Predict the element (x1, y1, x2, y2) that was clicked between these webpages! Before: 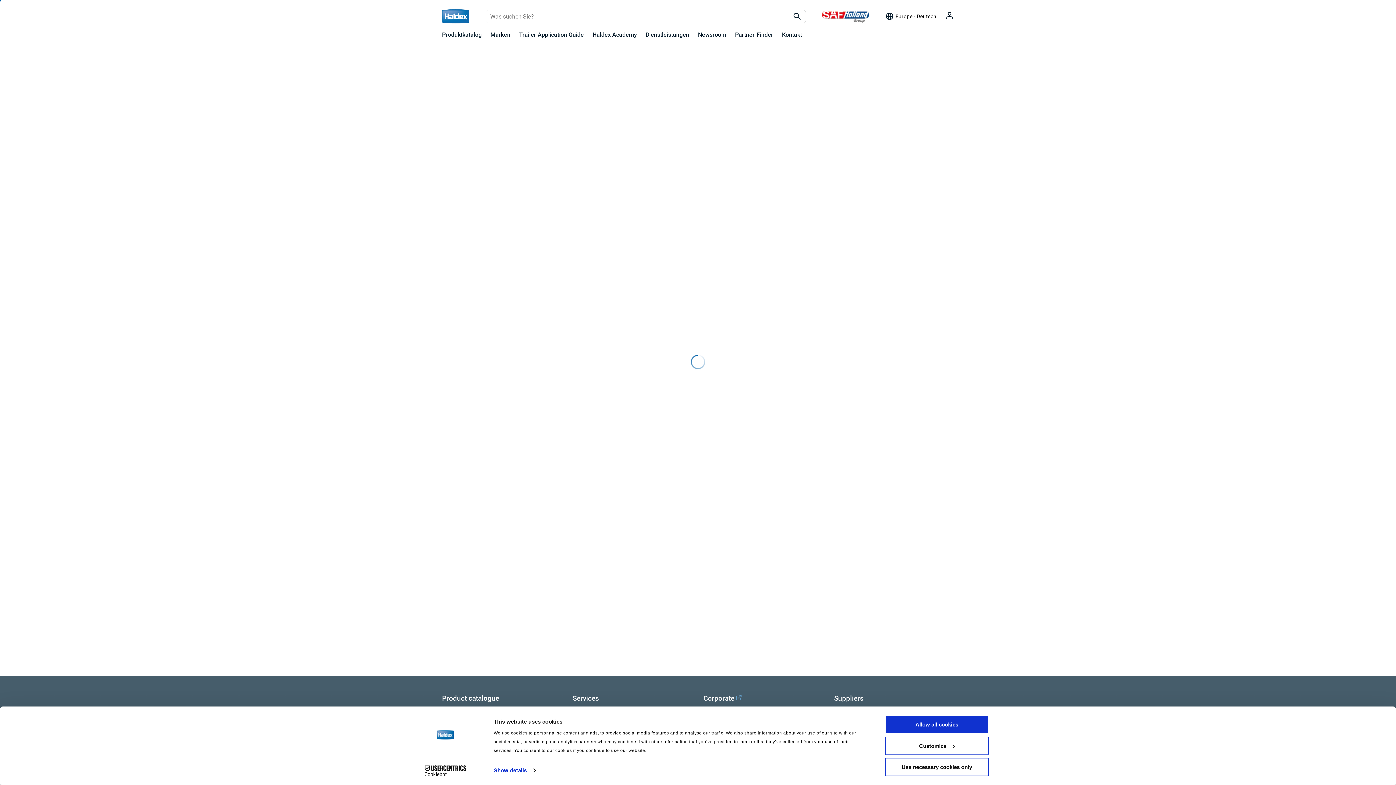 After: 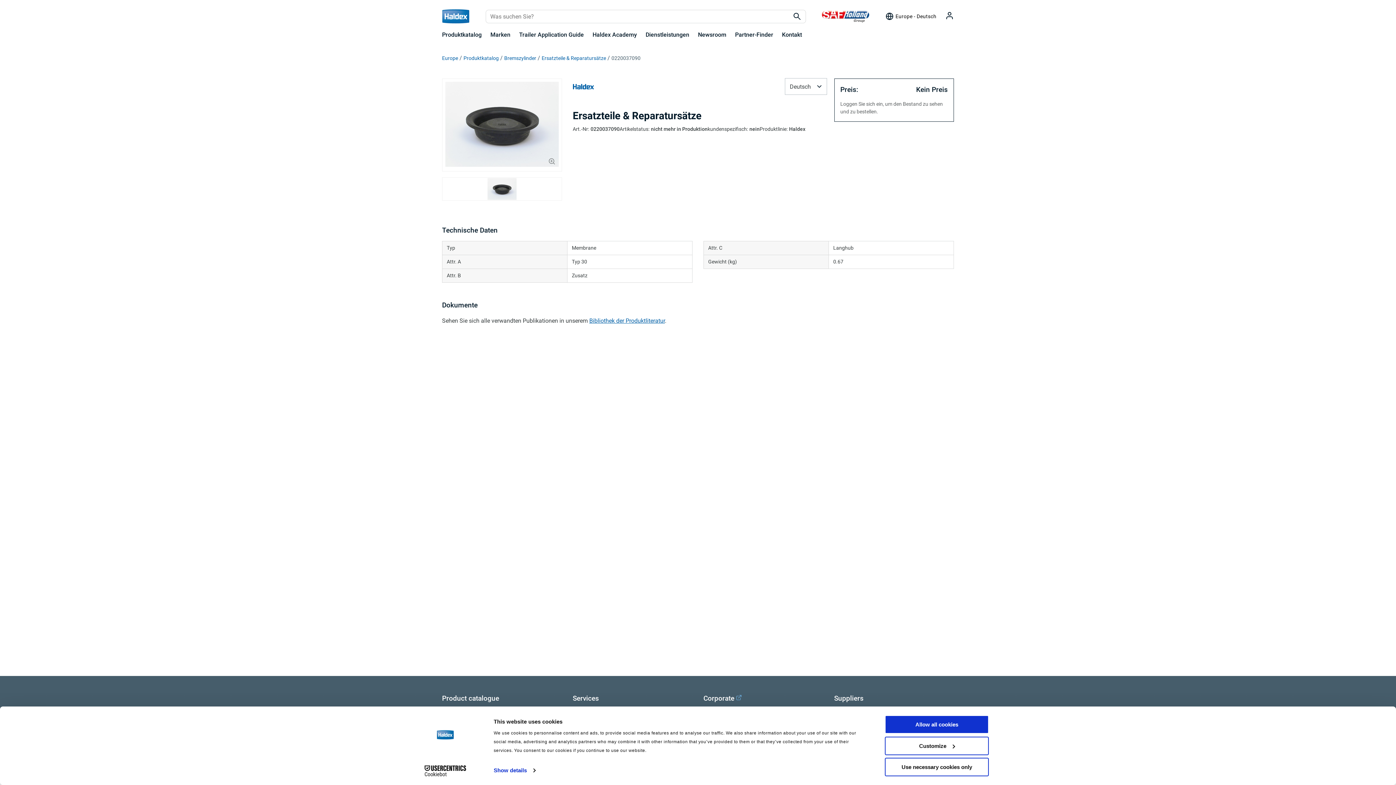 Action: bbox: (822, 8, 869, 24)